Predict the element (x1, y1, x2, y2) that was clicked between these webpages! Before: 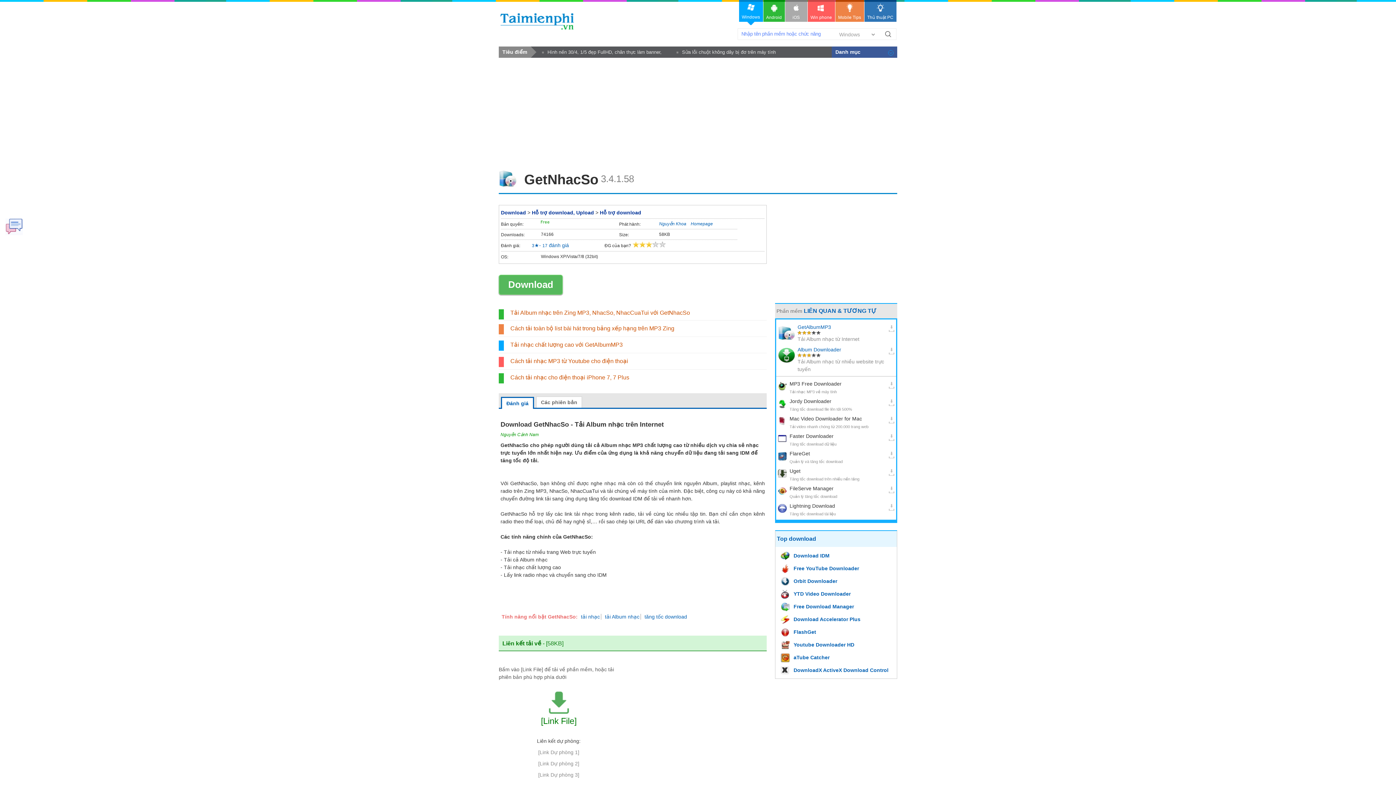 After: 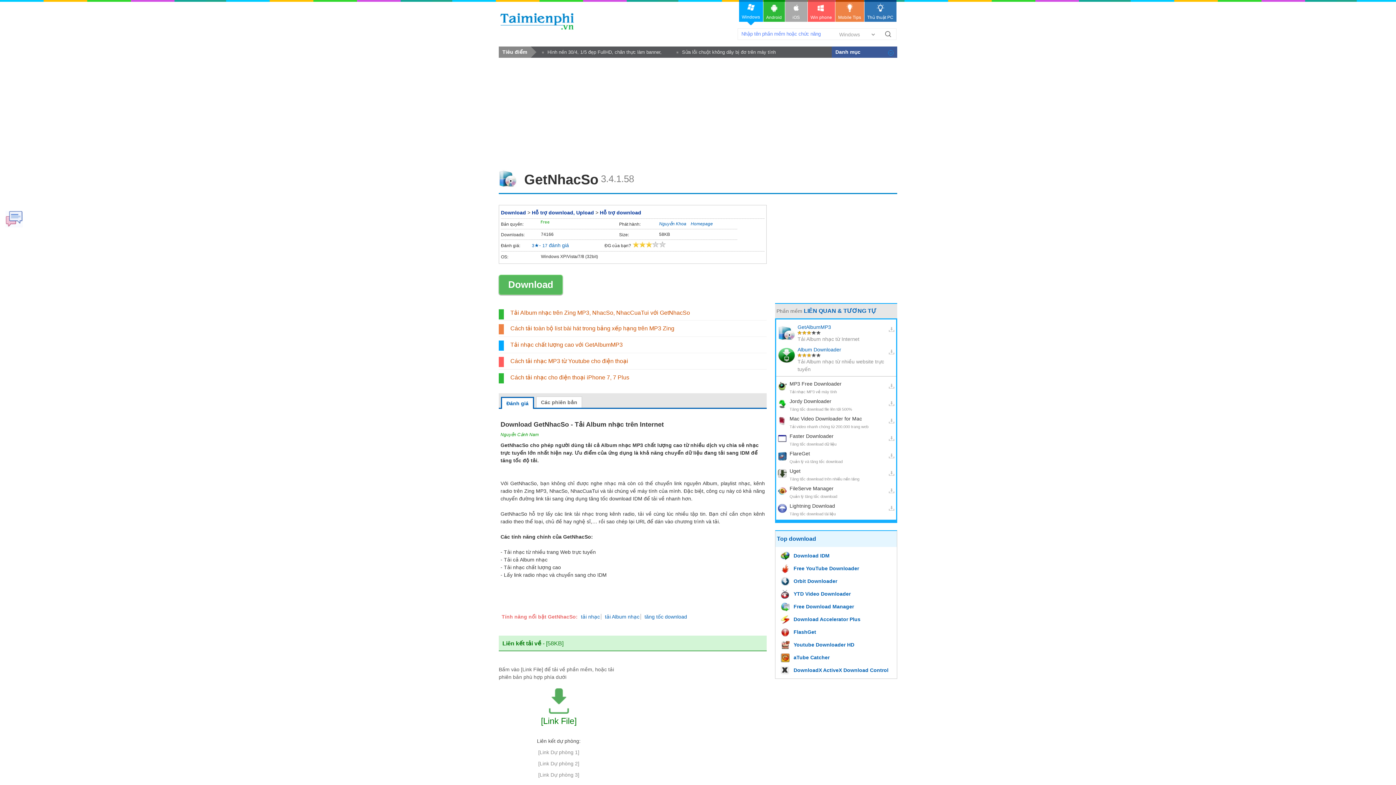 Action: label: [Link Dự phòng 3] bbox: (538, 772, 579, 778)